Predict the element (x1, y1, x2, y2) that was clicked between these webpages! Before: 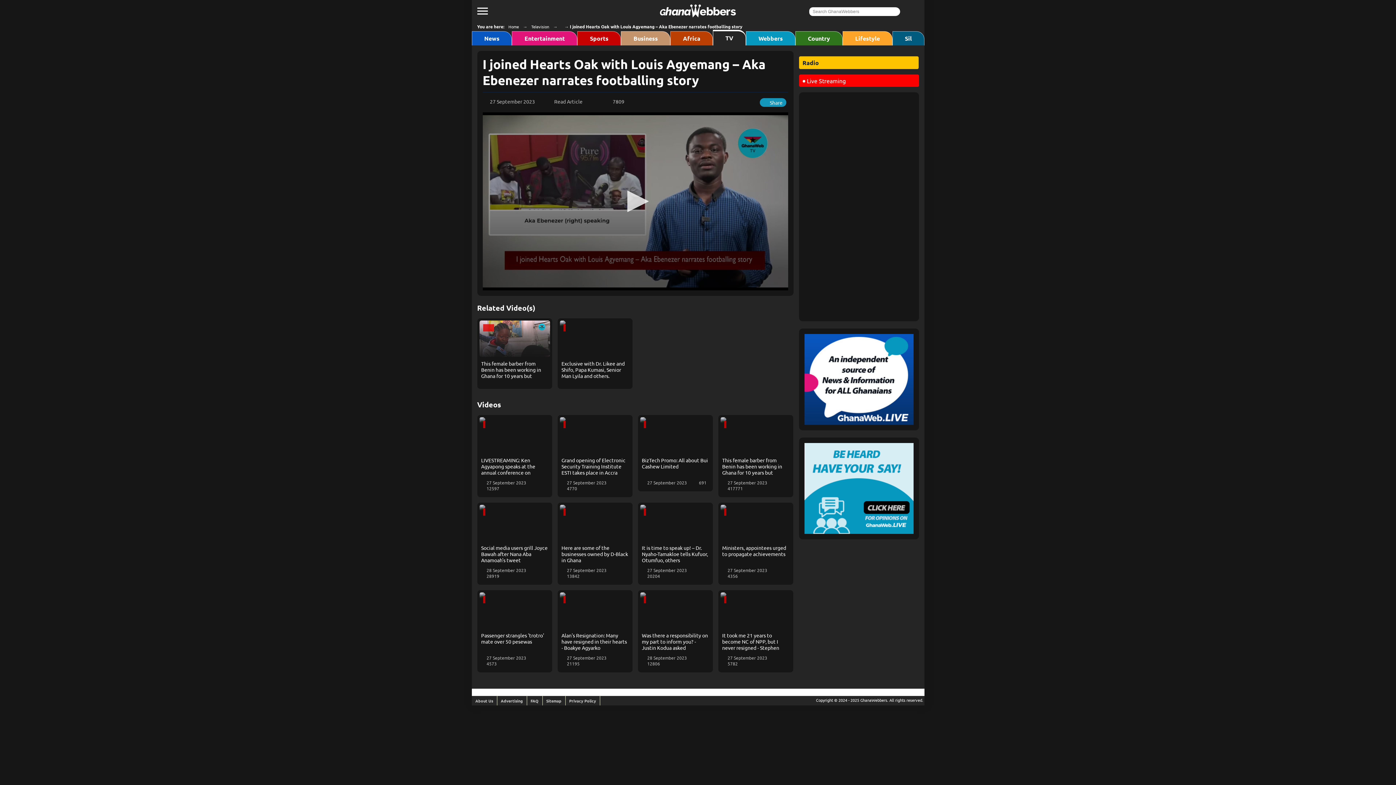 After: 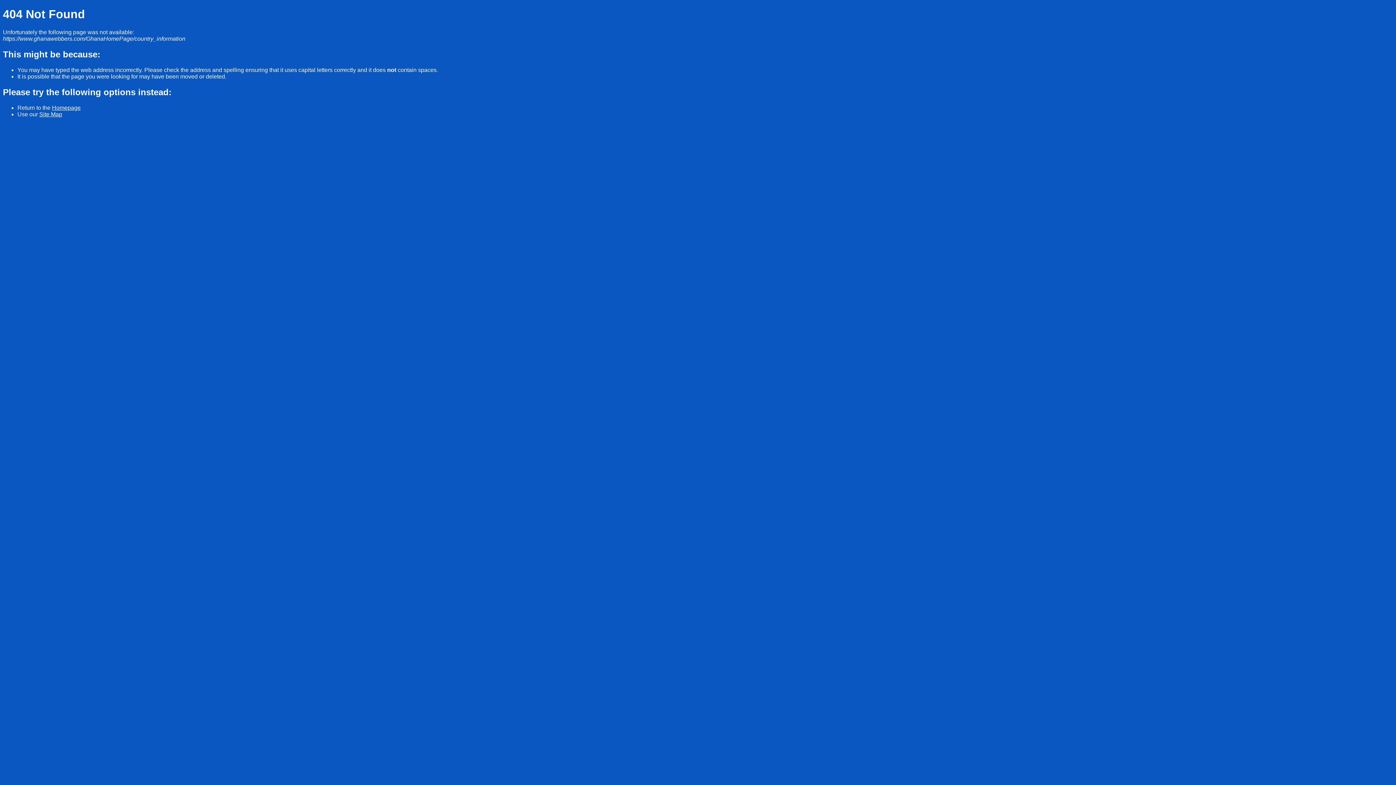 Action: label: Country bbox: (795, 35, 842, 41)